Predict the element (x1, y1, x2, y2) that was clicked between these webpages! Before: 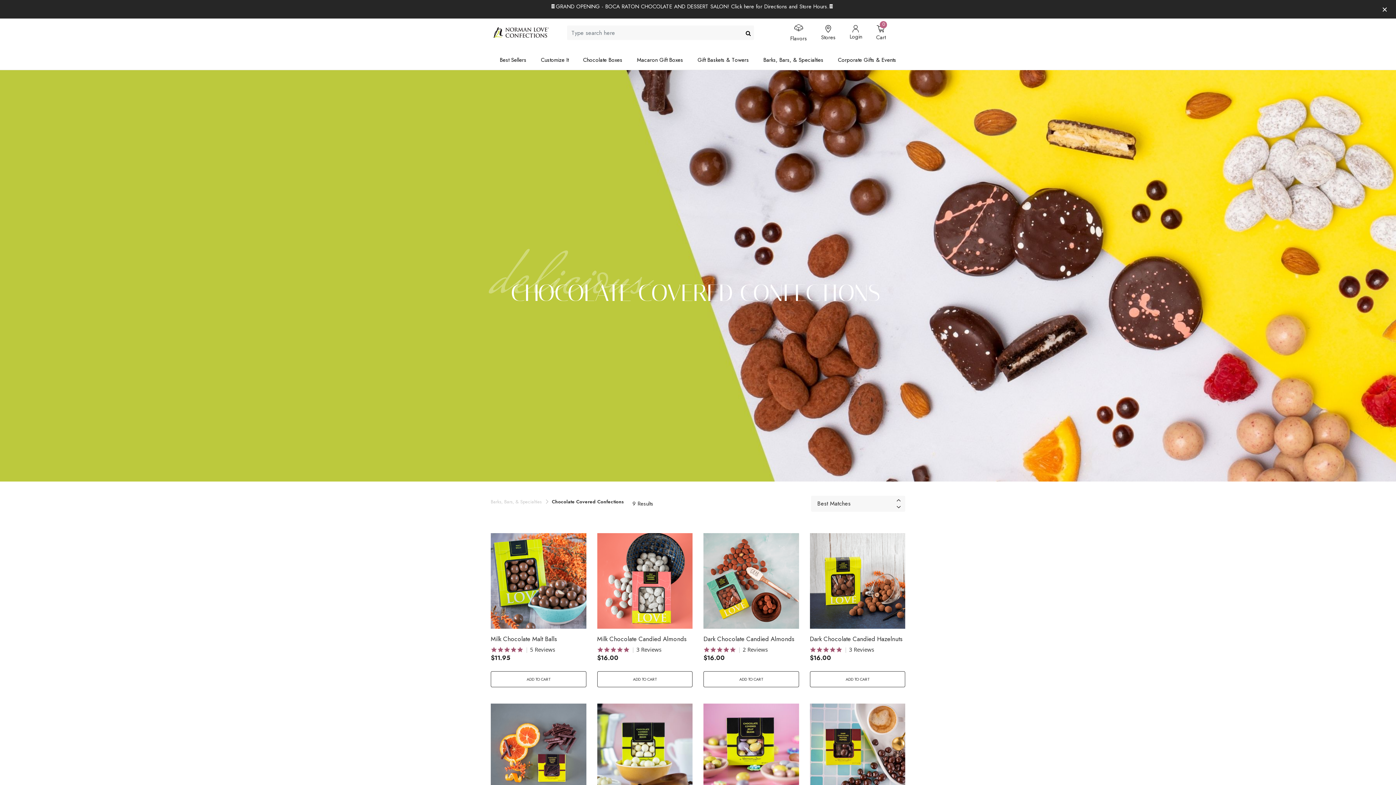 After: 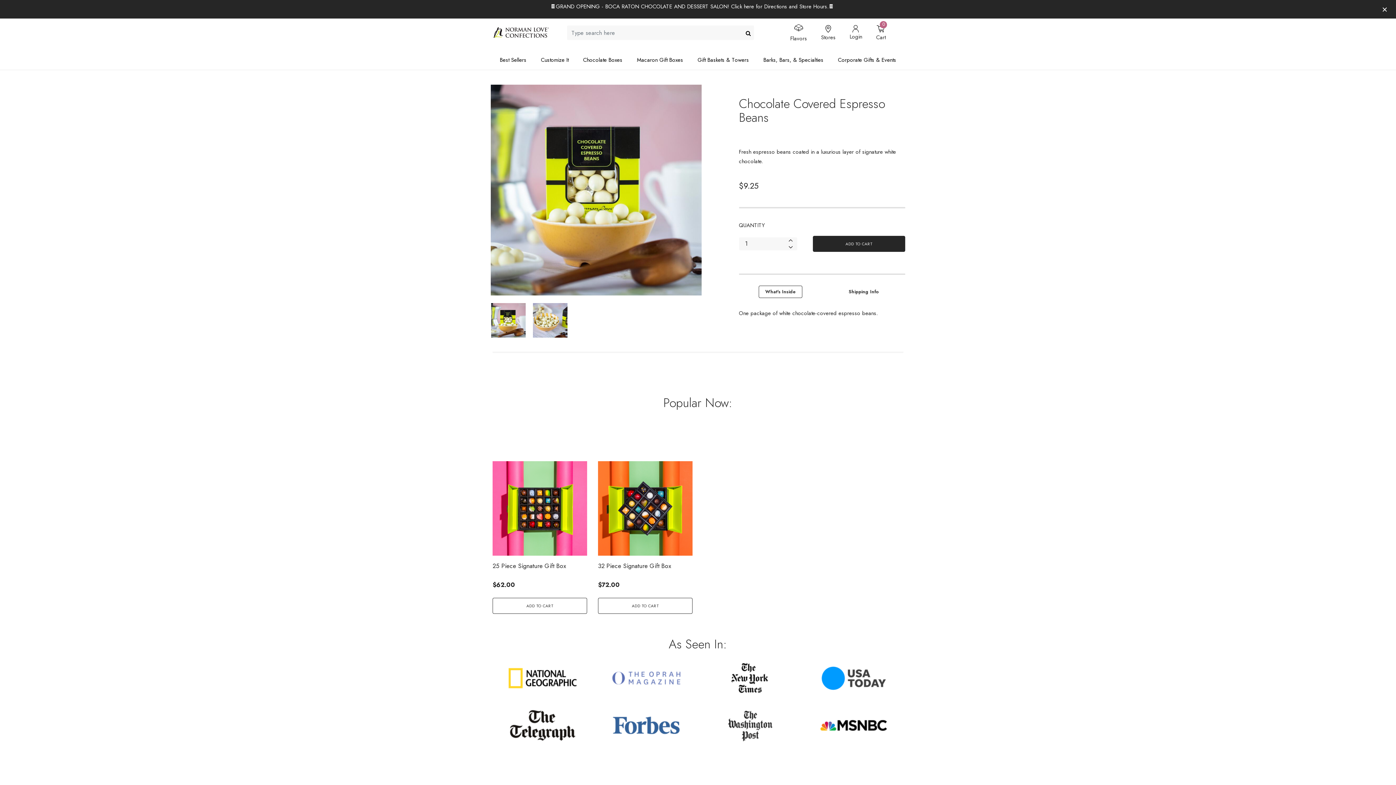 Action: bbox: (597, 703, 692, 799)